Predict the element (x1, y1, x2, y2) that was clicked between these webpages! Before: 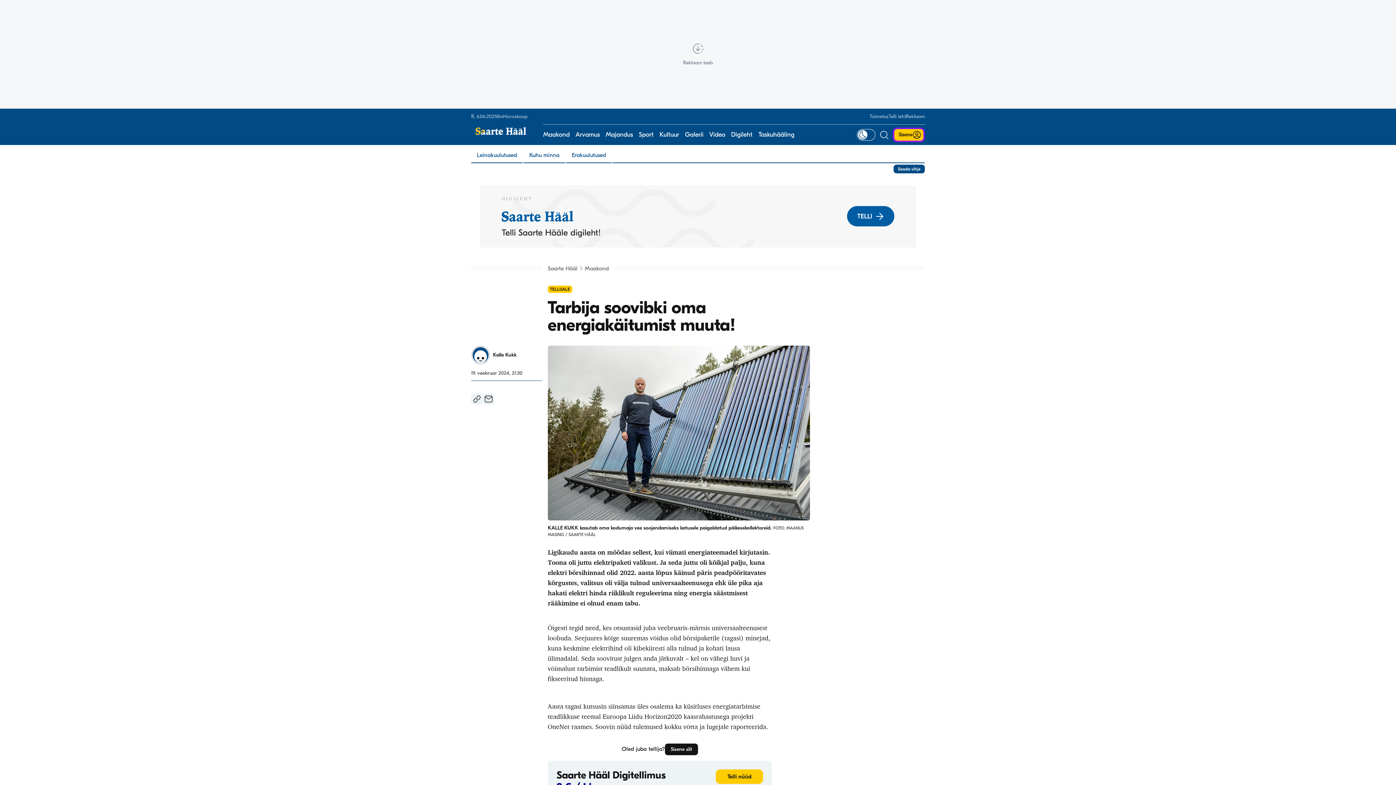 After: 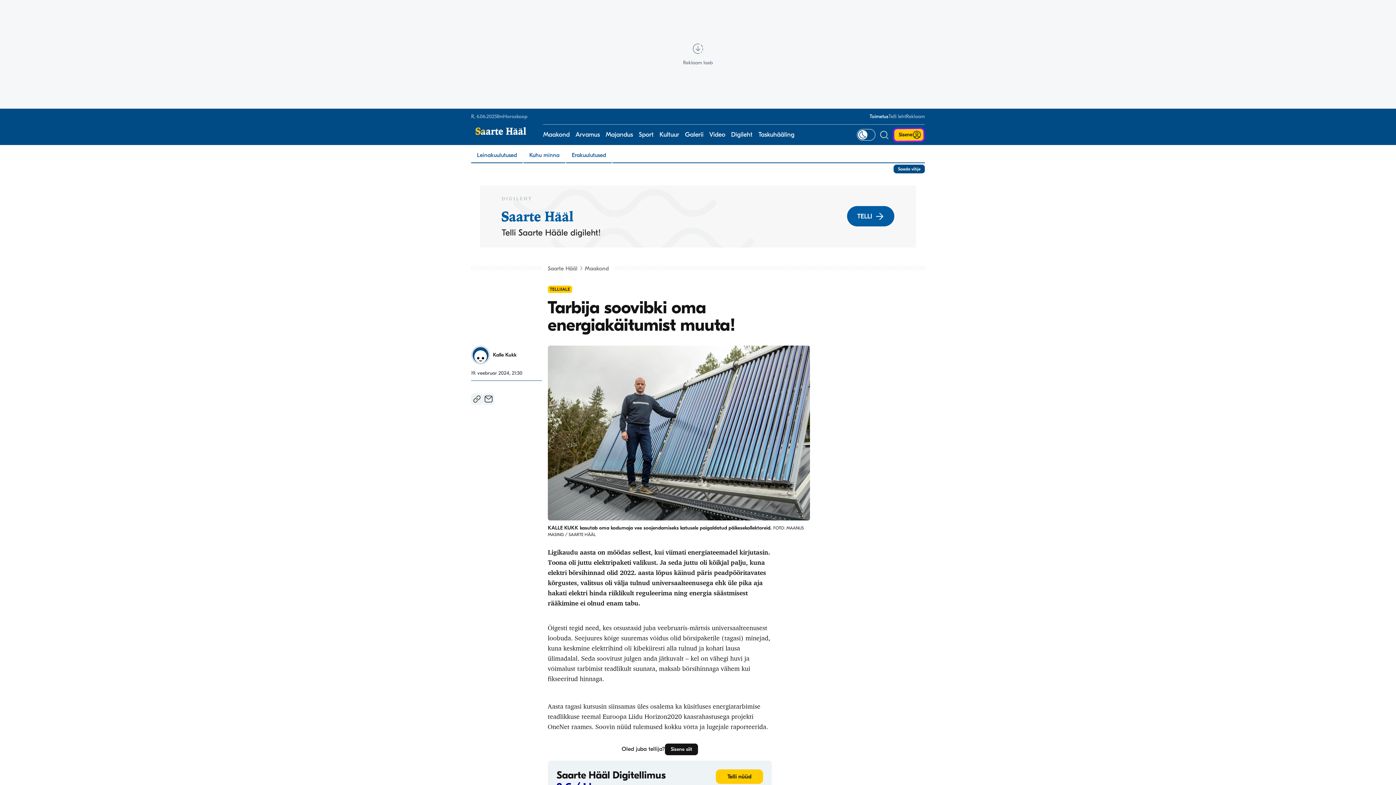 Action: label: Toimetus bbox: (869, 113, 888, 119)